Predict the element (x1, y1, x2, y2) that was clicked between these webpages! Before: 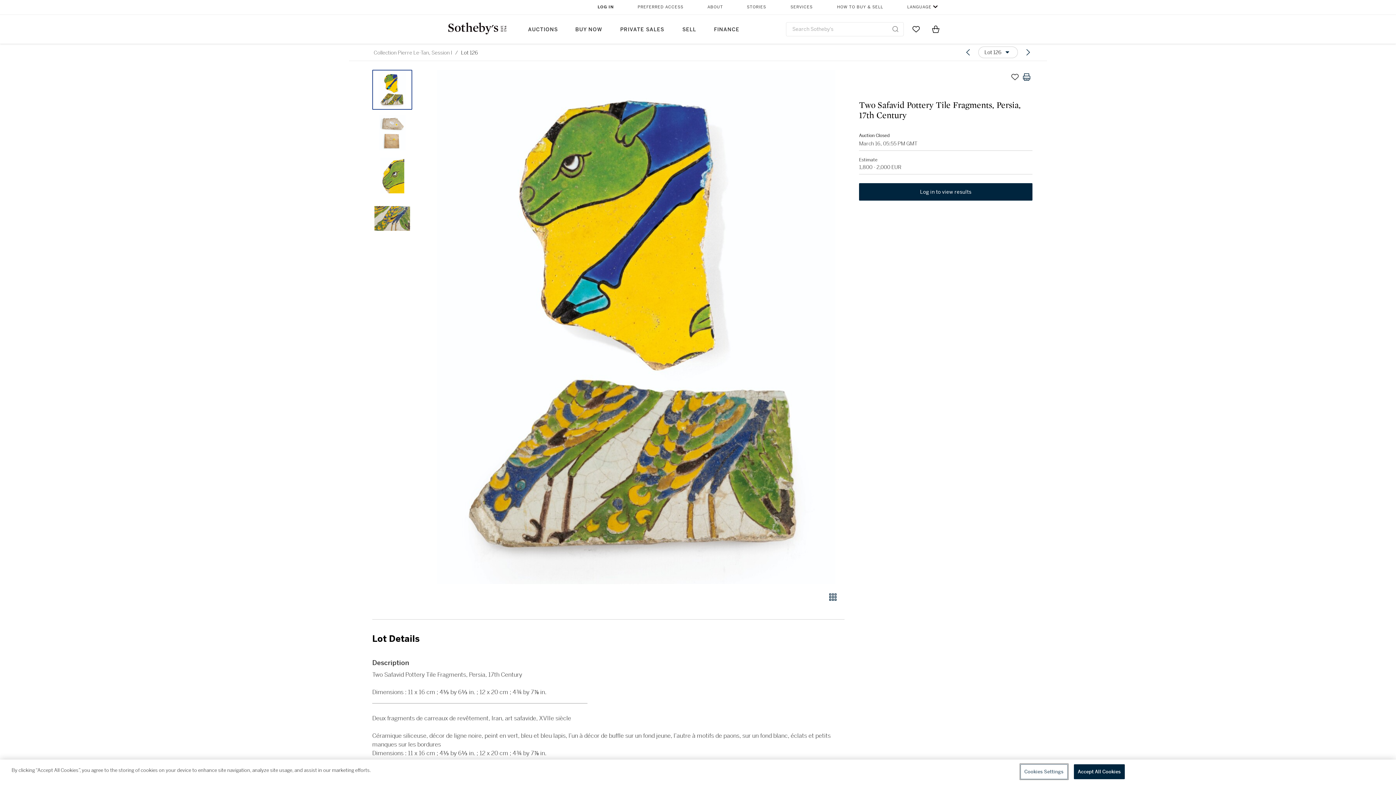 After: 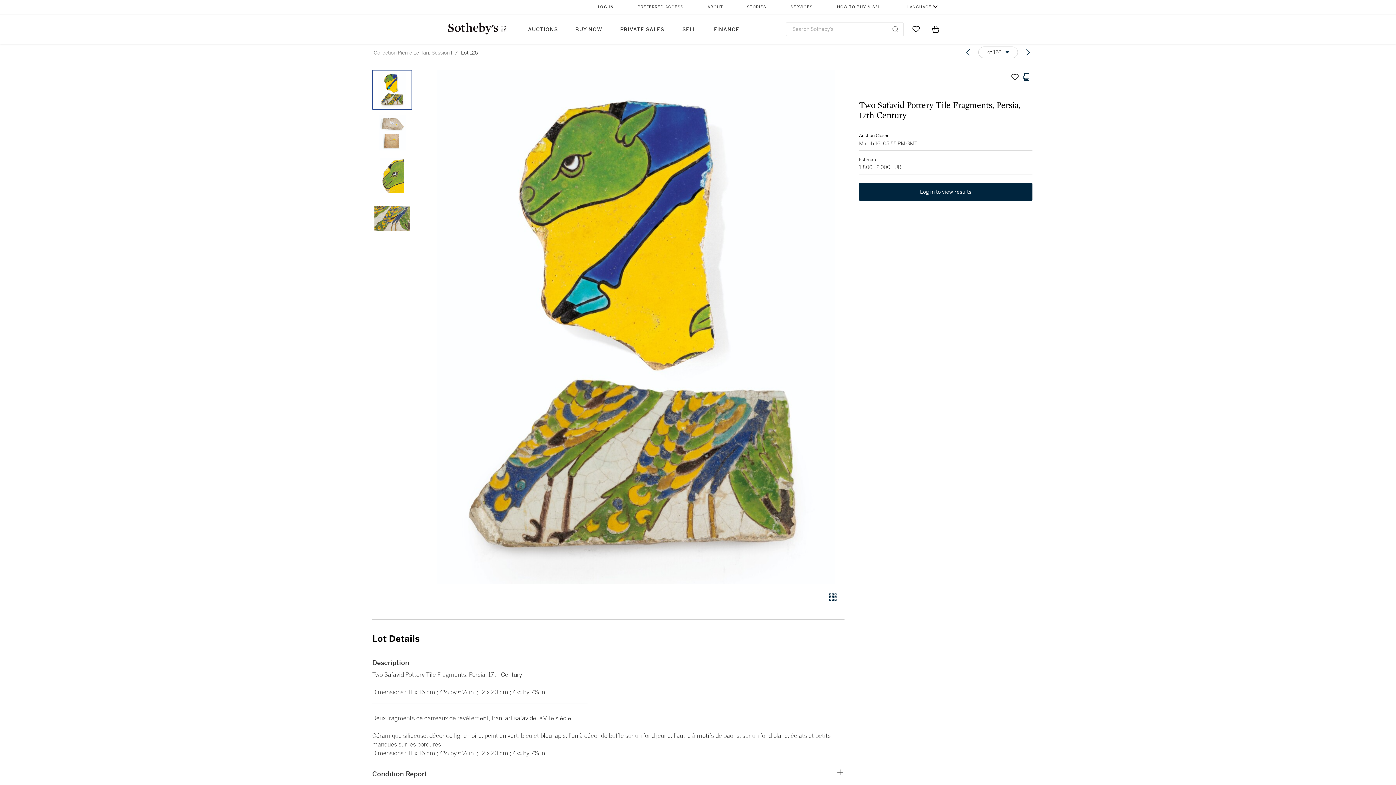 Action: bbox: (707, 0, 723, 14) label: ABOUT